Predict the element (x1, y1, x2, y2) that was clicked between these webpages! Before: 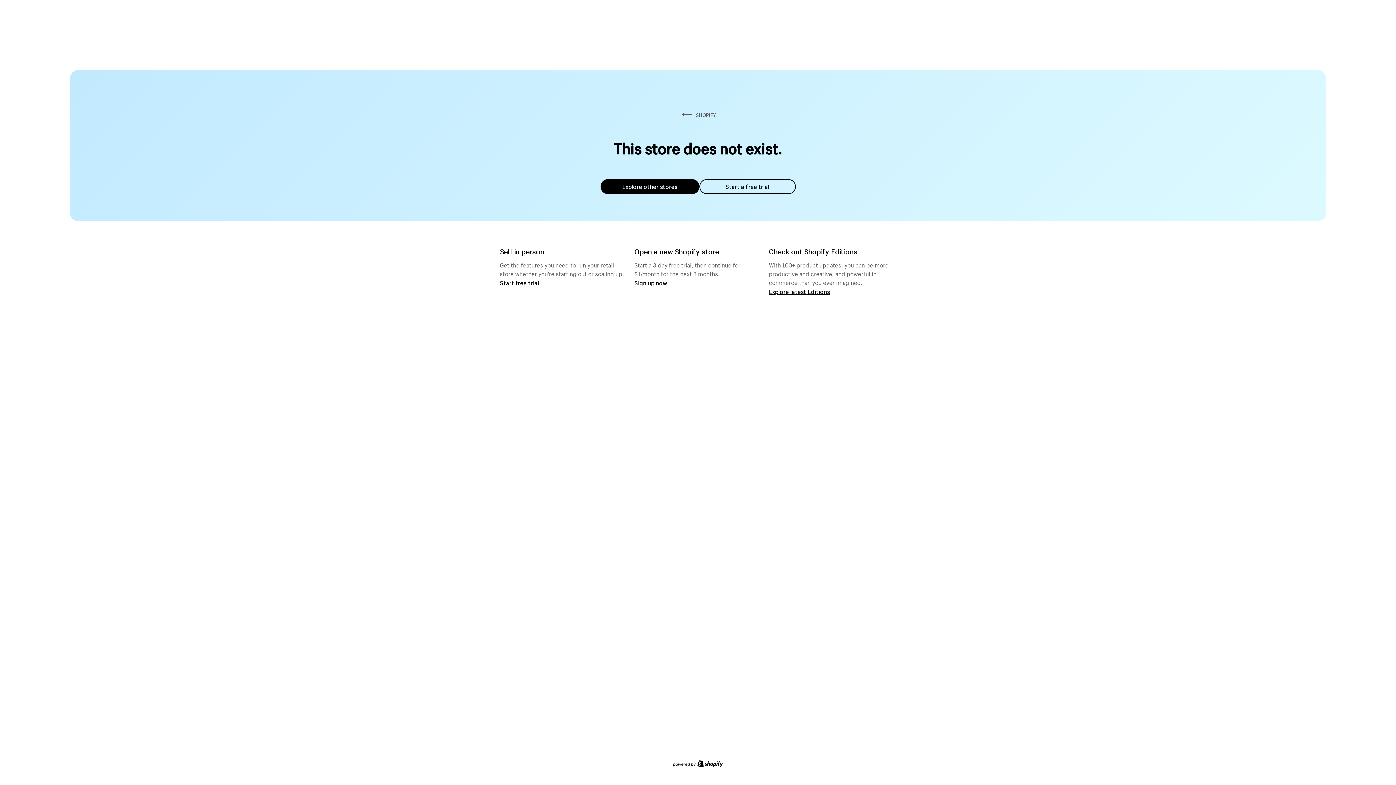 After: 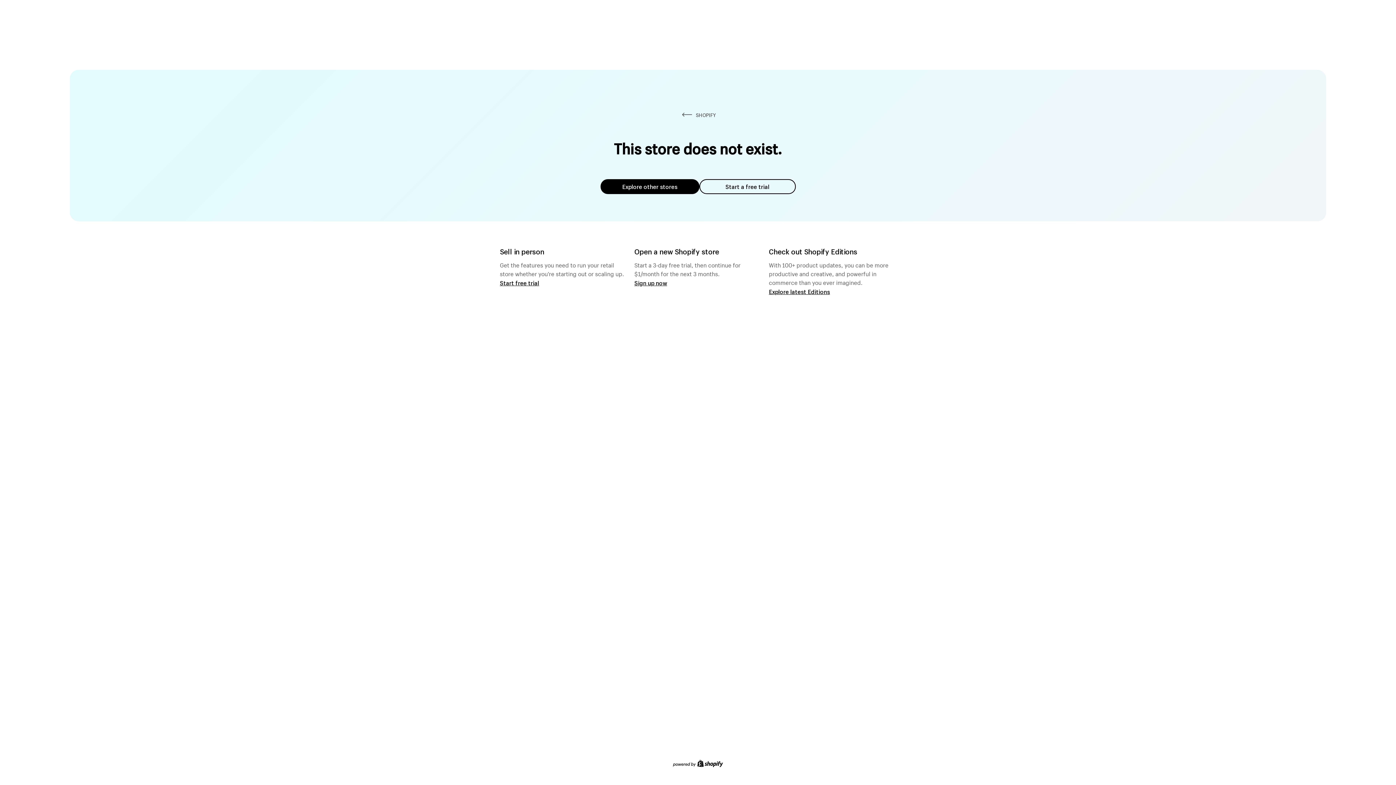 Action: label: Start a free trial bbox: (699, 179, 795, 194)